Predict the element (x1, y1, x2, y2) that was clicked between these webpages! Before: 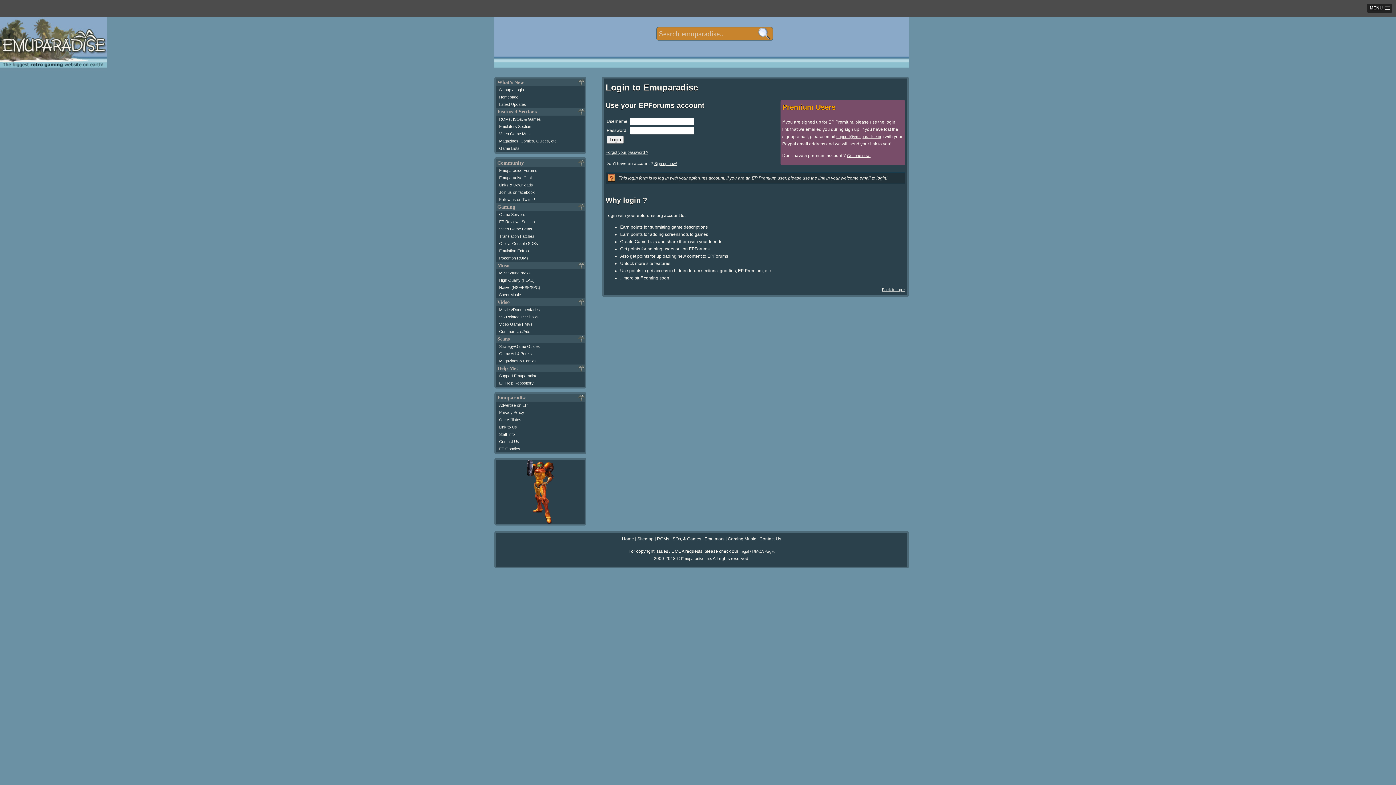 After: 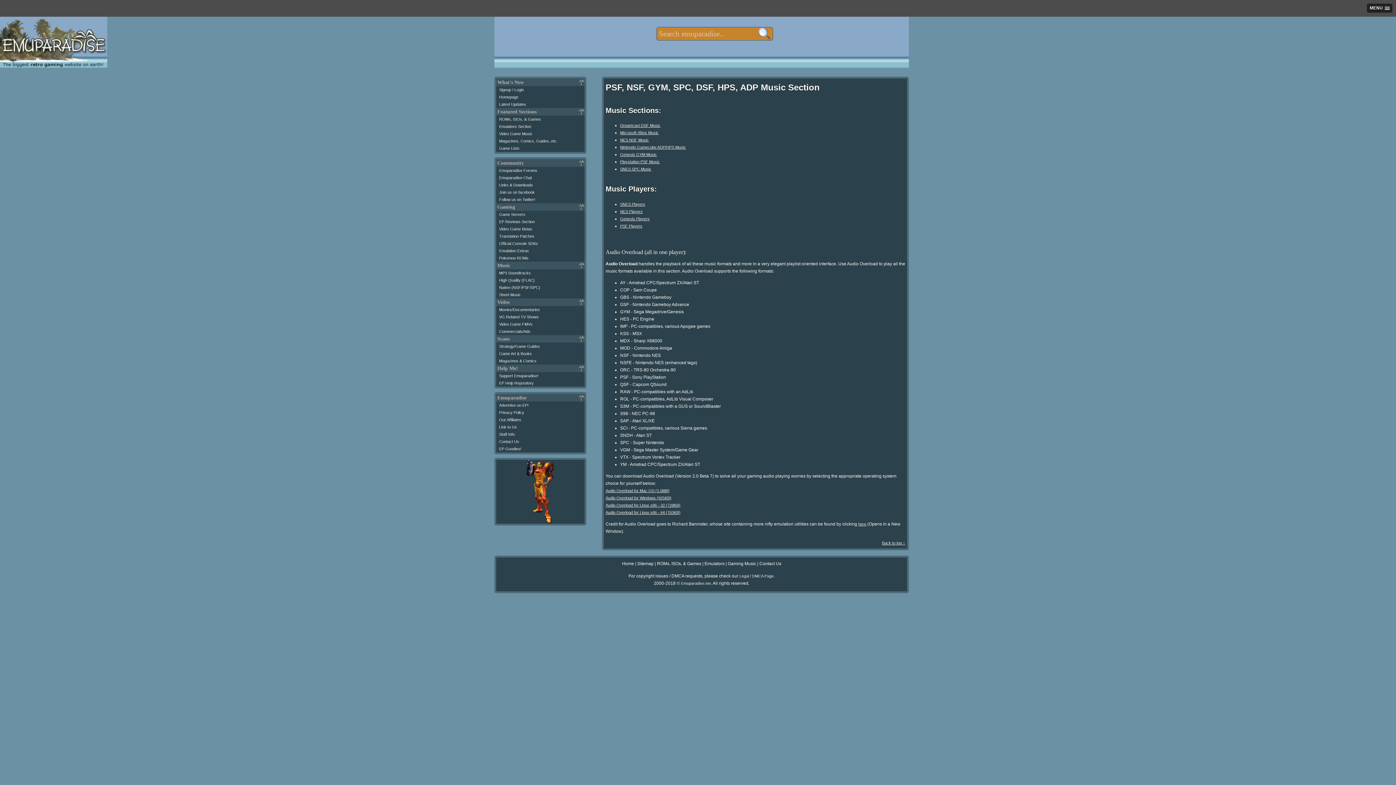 Action: bbox: (499, 285, 540, 289) label: Native (NSF/PSF/SPC)